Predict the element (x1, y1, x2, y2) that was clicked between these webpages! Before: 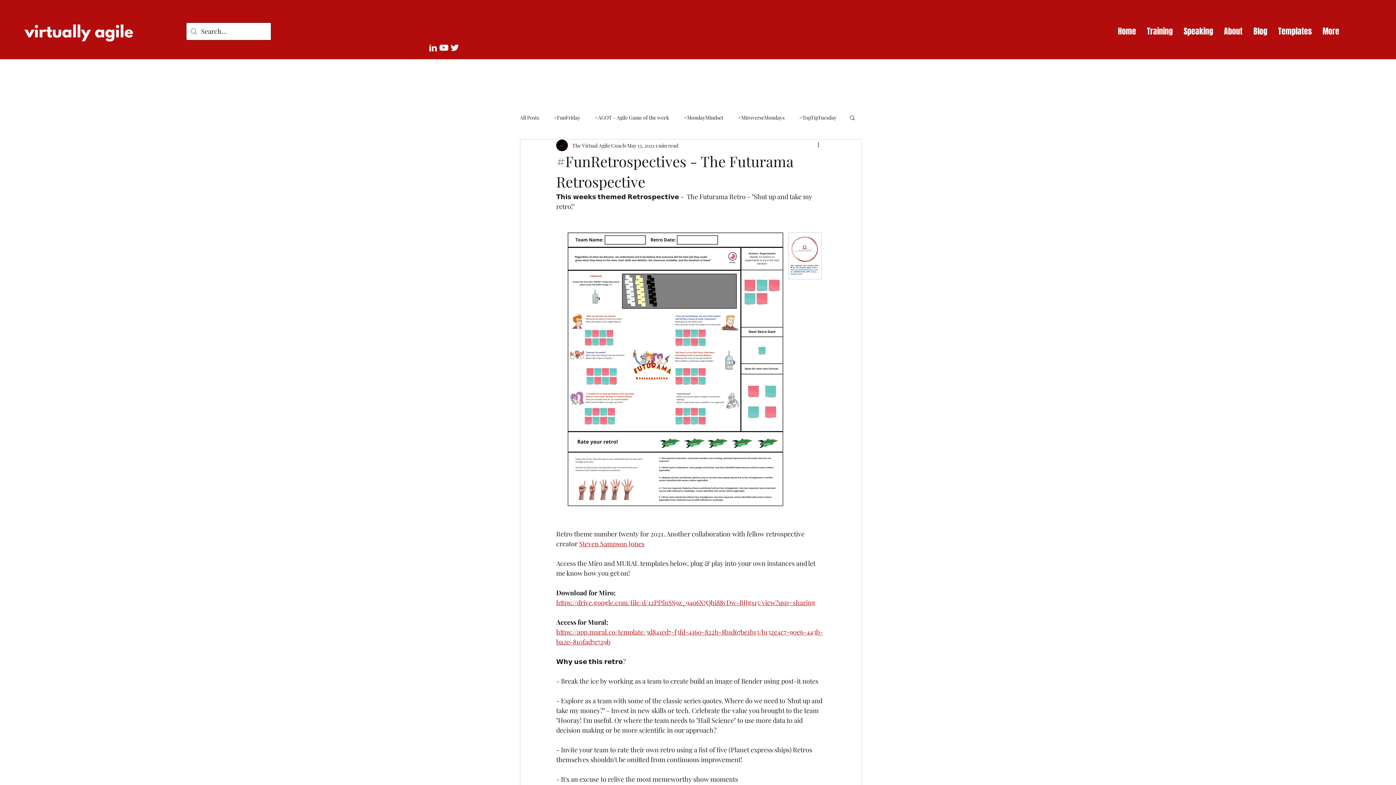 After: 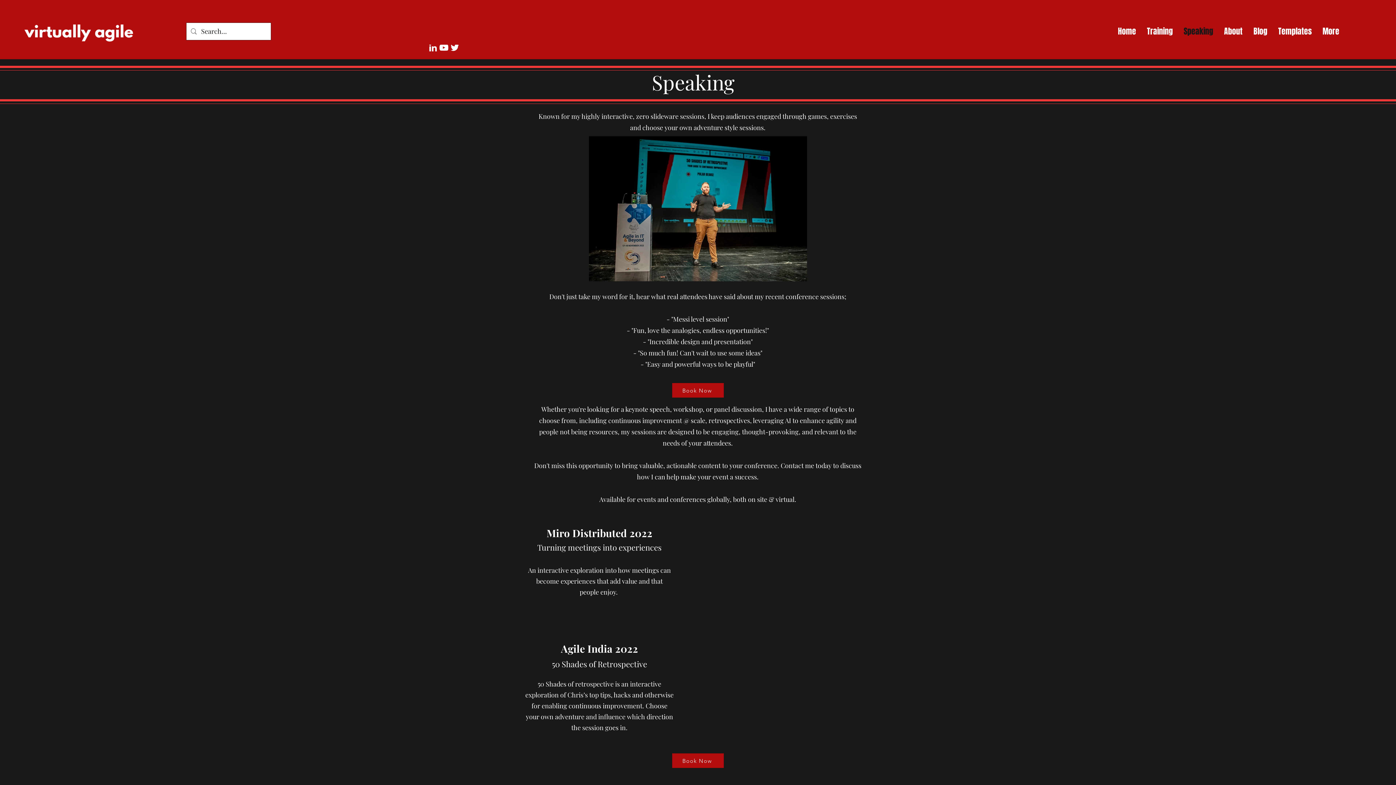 Action: label: Speaking bbox: (1178, 25, 1218, 36)